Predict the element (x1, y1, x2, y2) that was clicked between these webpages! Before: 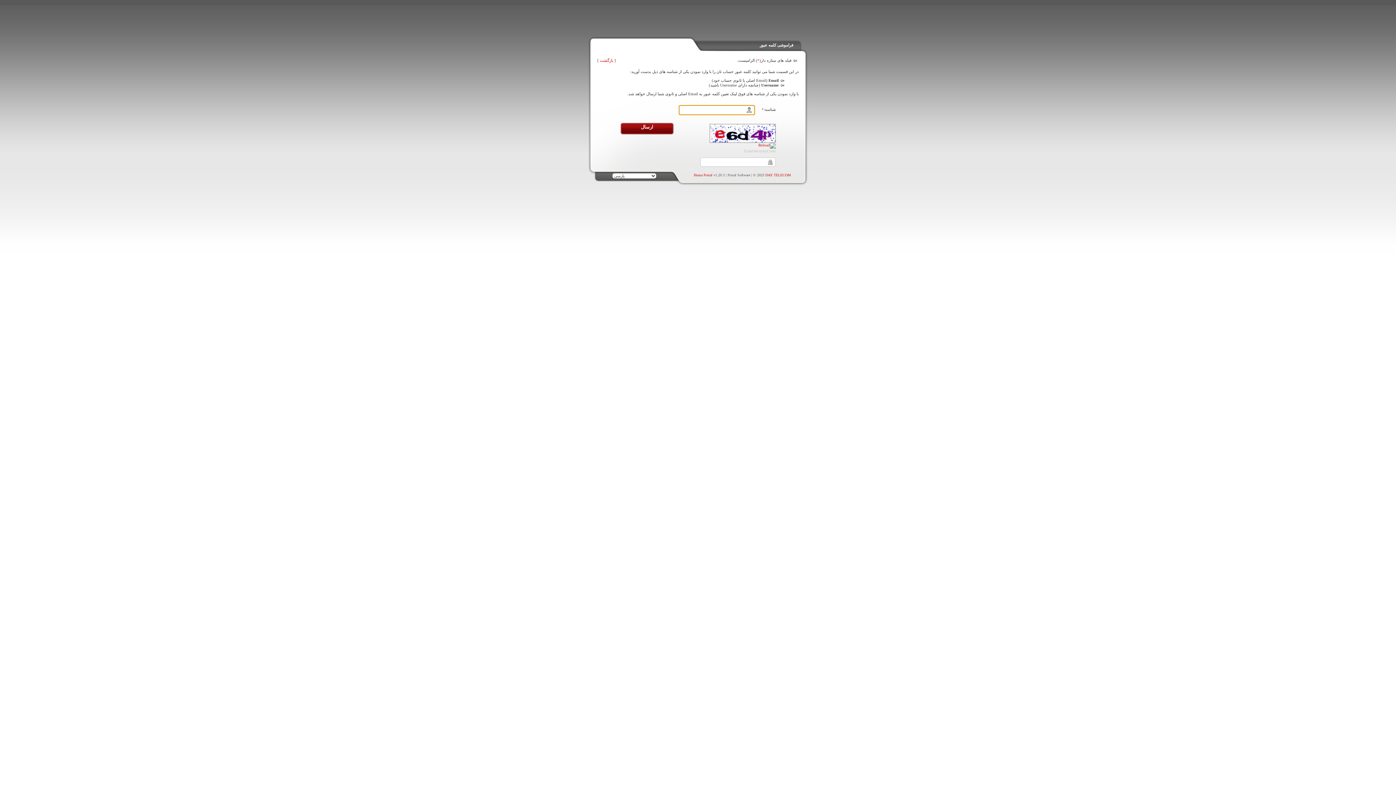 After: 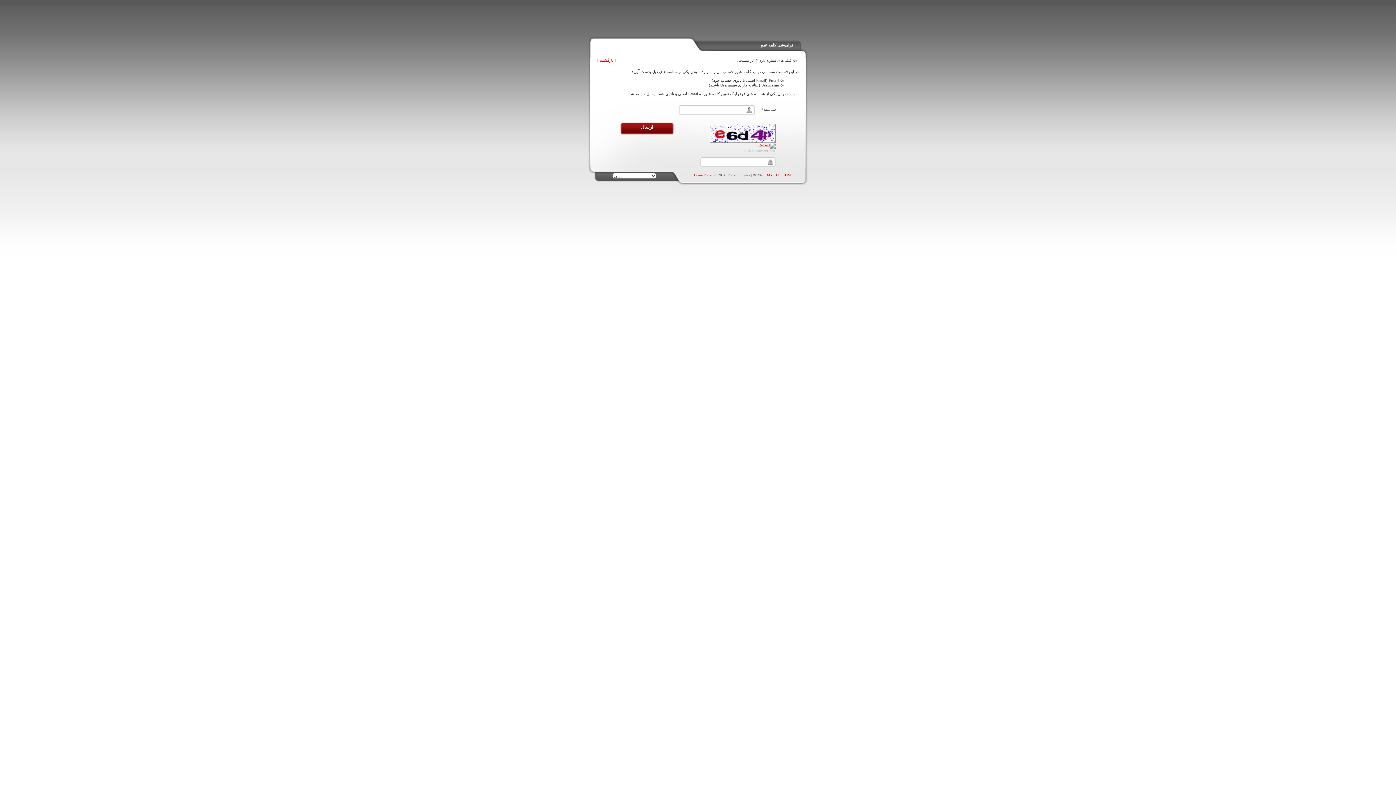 Action: label: DAY TELECOM bbox: (765, 173, 791, 177)